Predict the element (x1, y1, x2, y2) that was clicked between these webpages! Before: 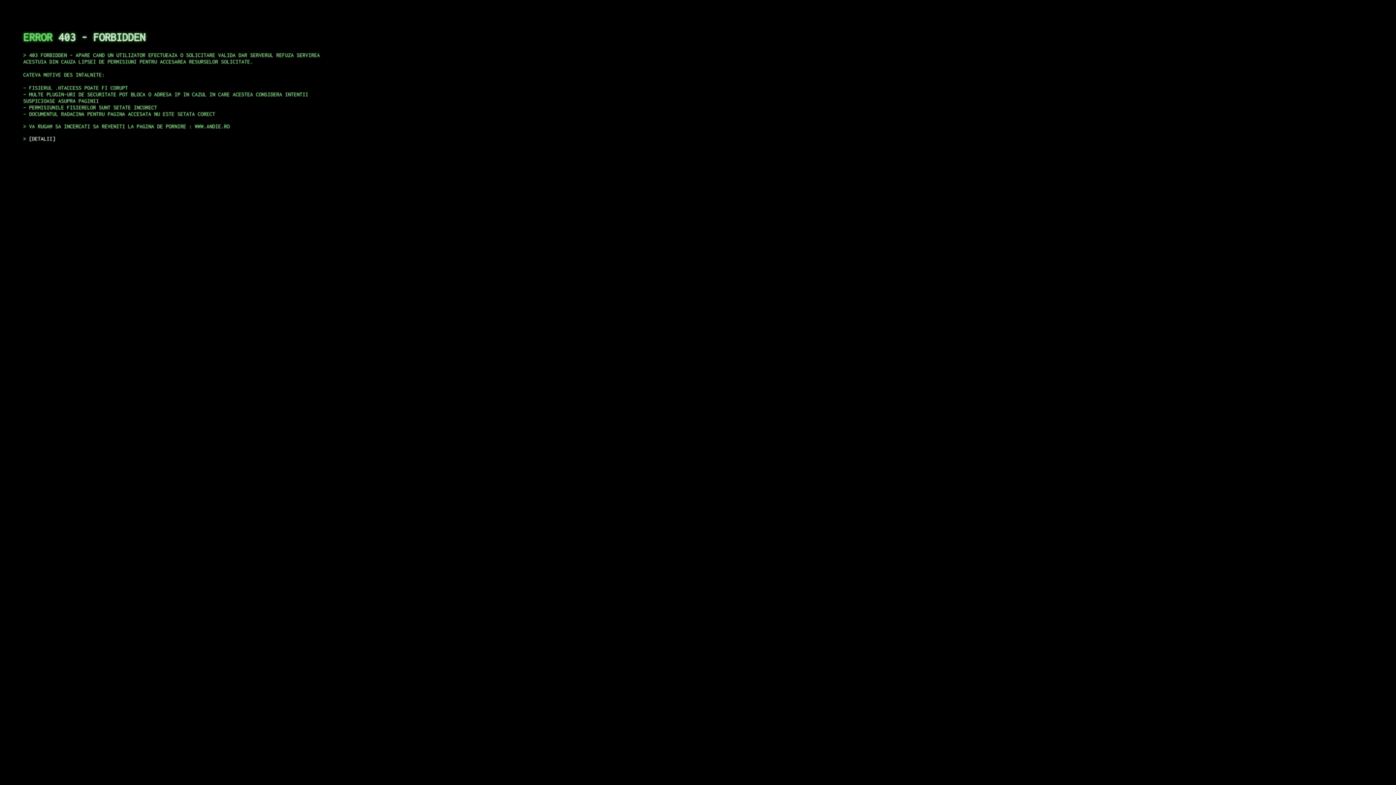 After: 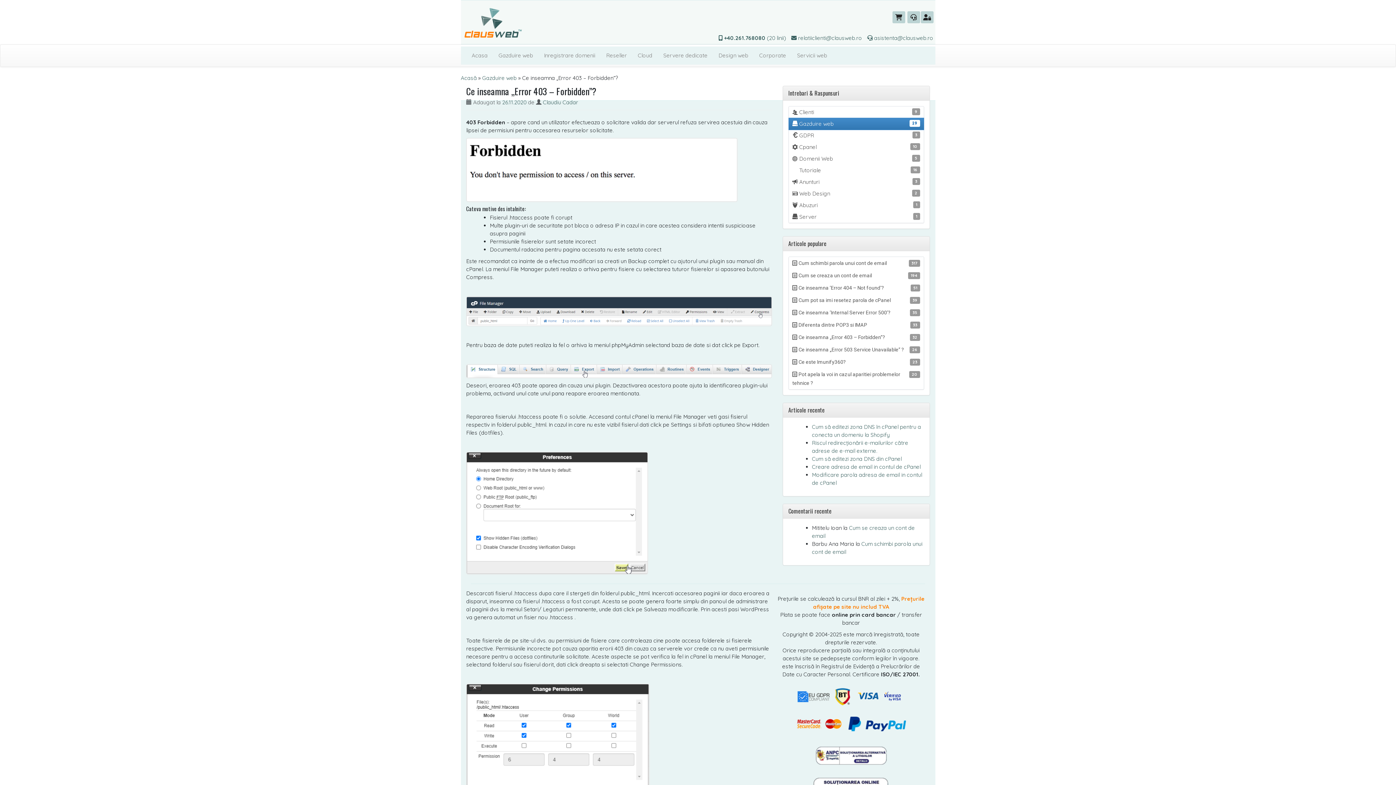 Action: label: DETALII bbox: (29, 135, 55, 141)